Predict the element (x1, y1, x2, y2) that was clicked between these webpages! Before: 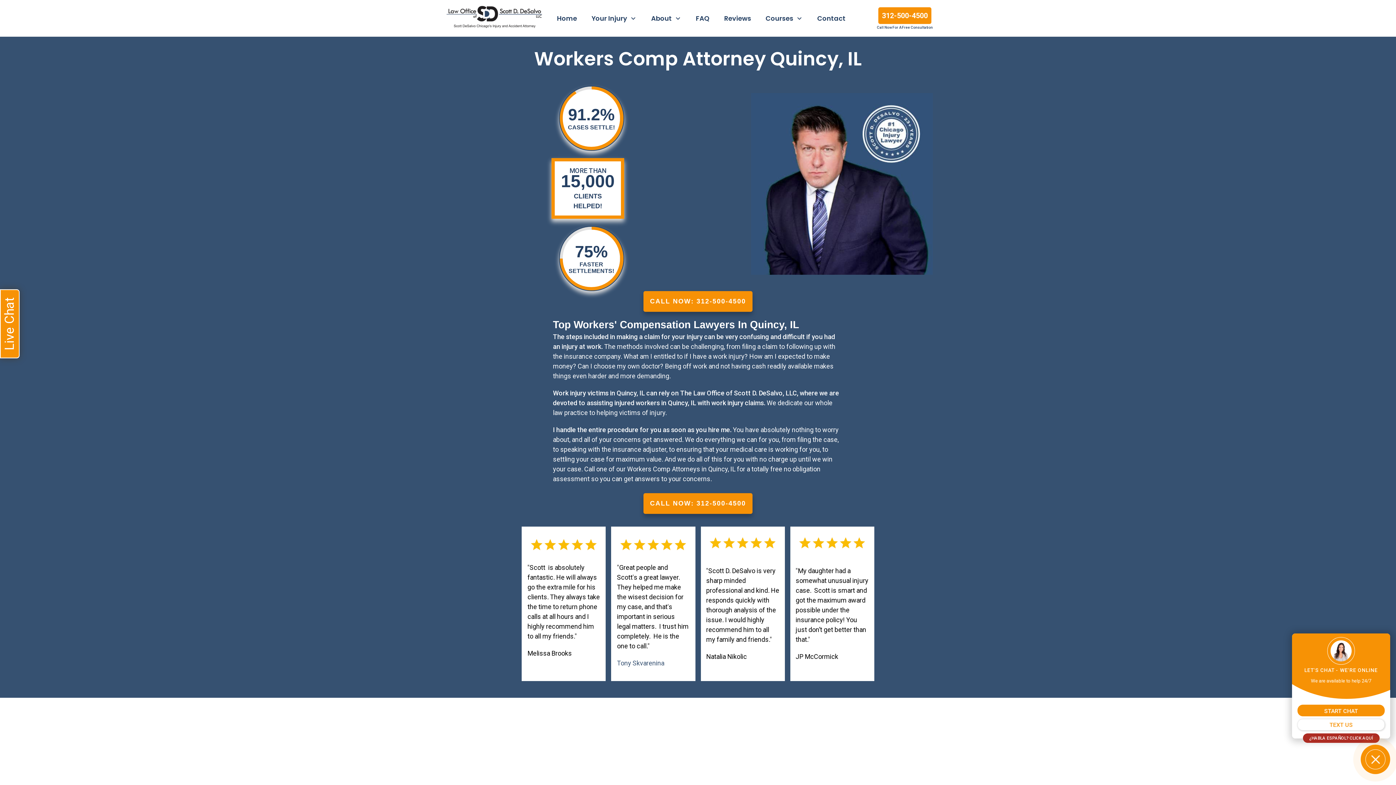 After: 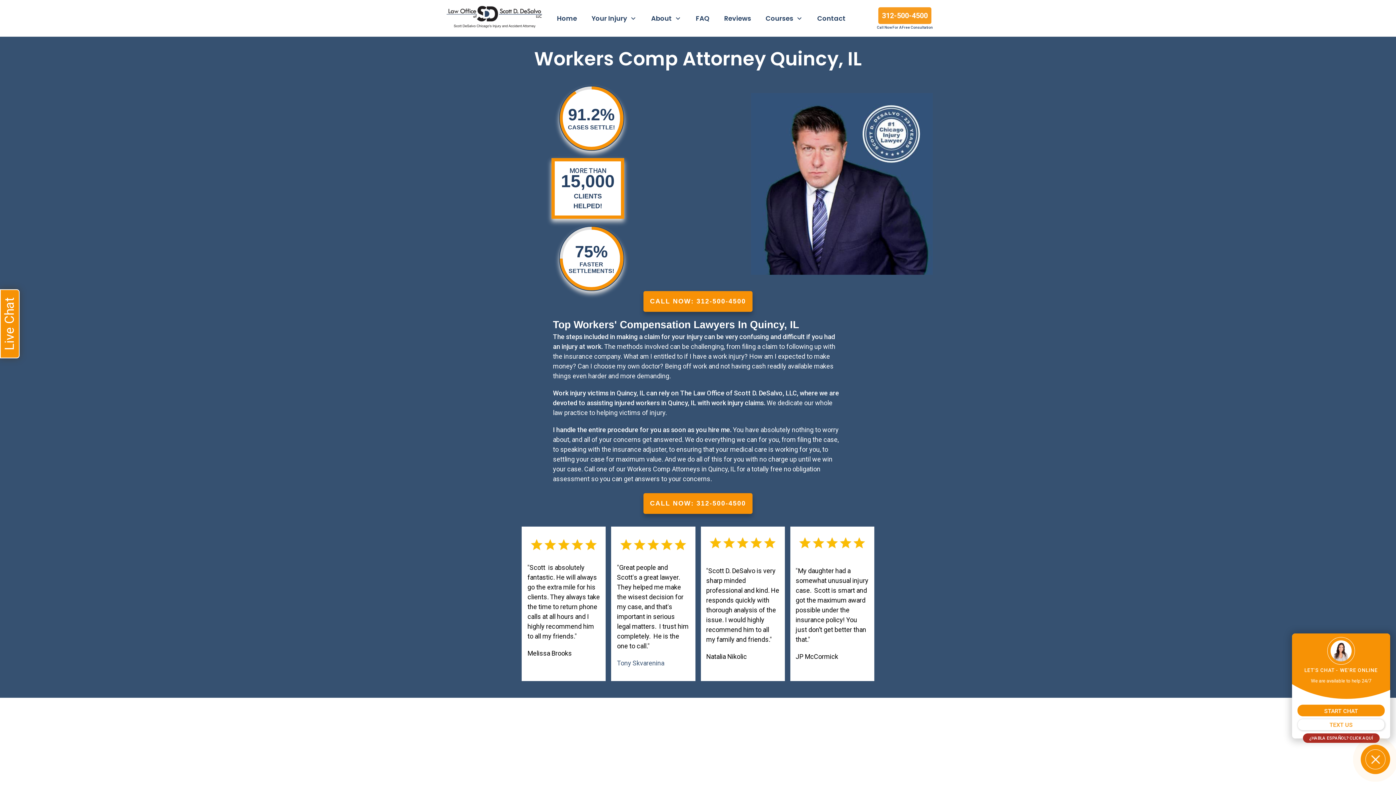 Action: label: 312-500-4500 bbox: (878, 7, 931, 24)